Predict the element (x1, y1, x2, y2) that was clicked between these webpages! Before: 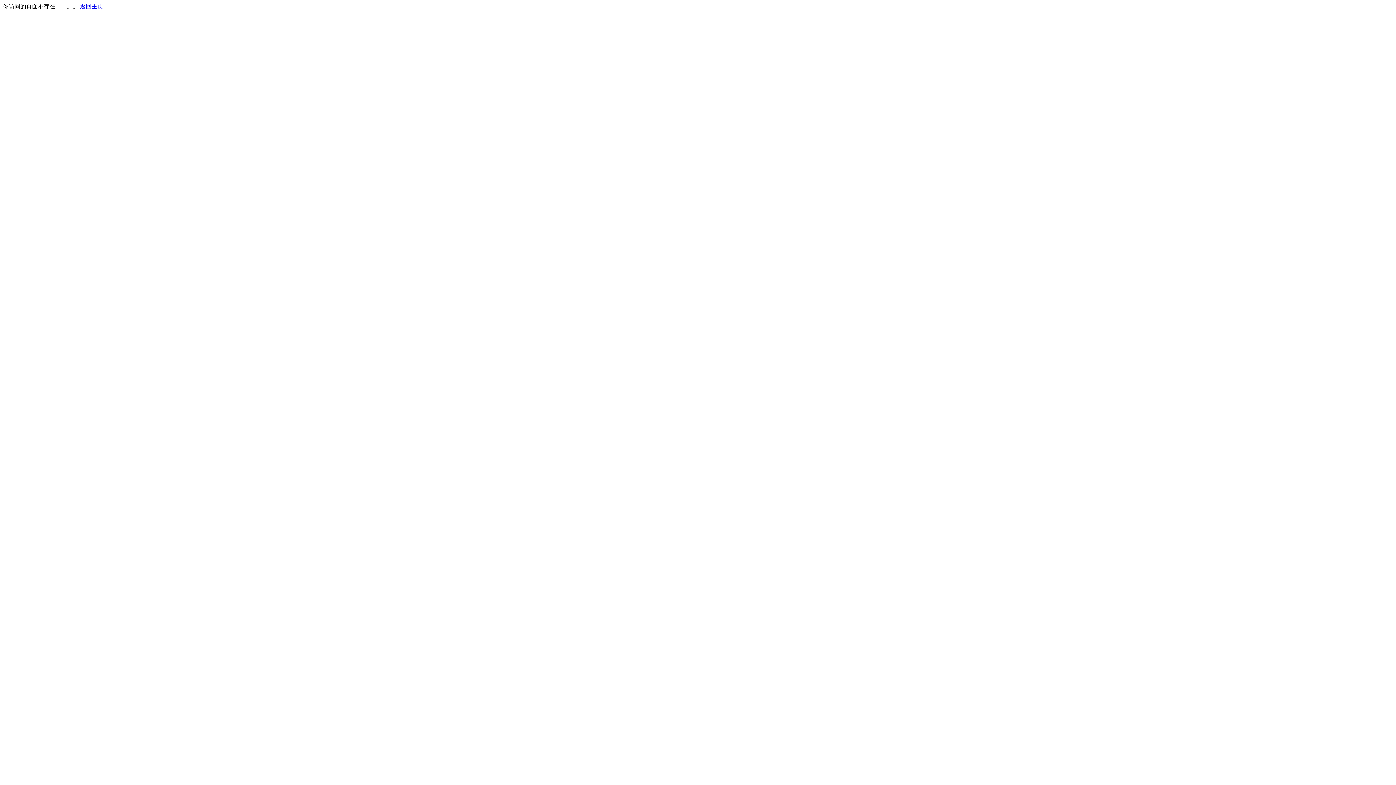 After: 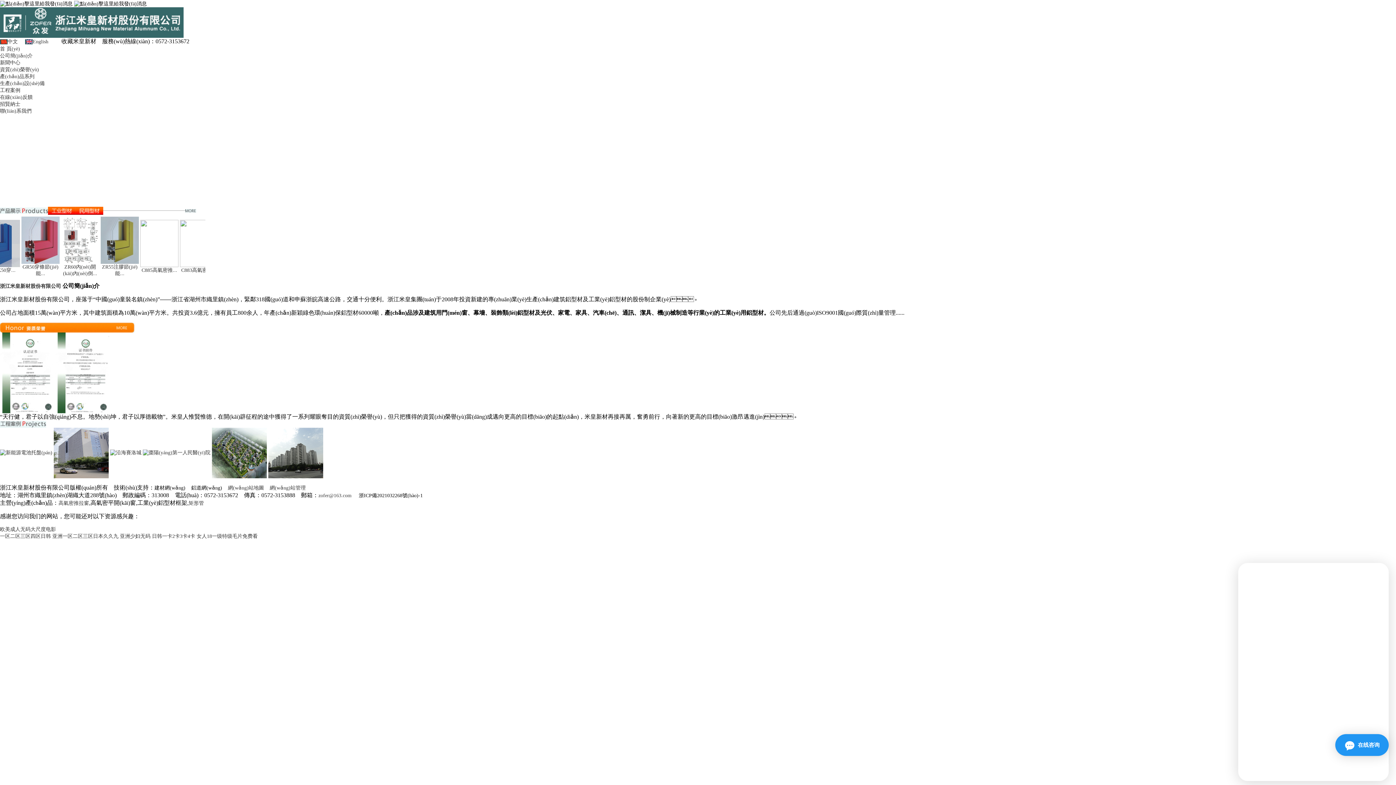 Action: bbox: (80, 3, 103, 9) label: 返回主页